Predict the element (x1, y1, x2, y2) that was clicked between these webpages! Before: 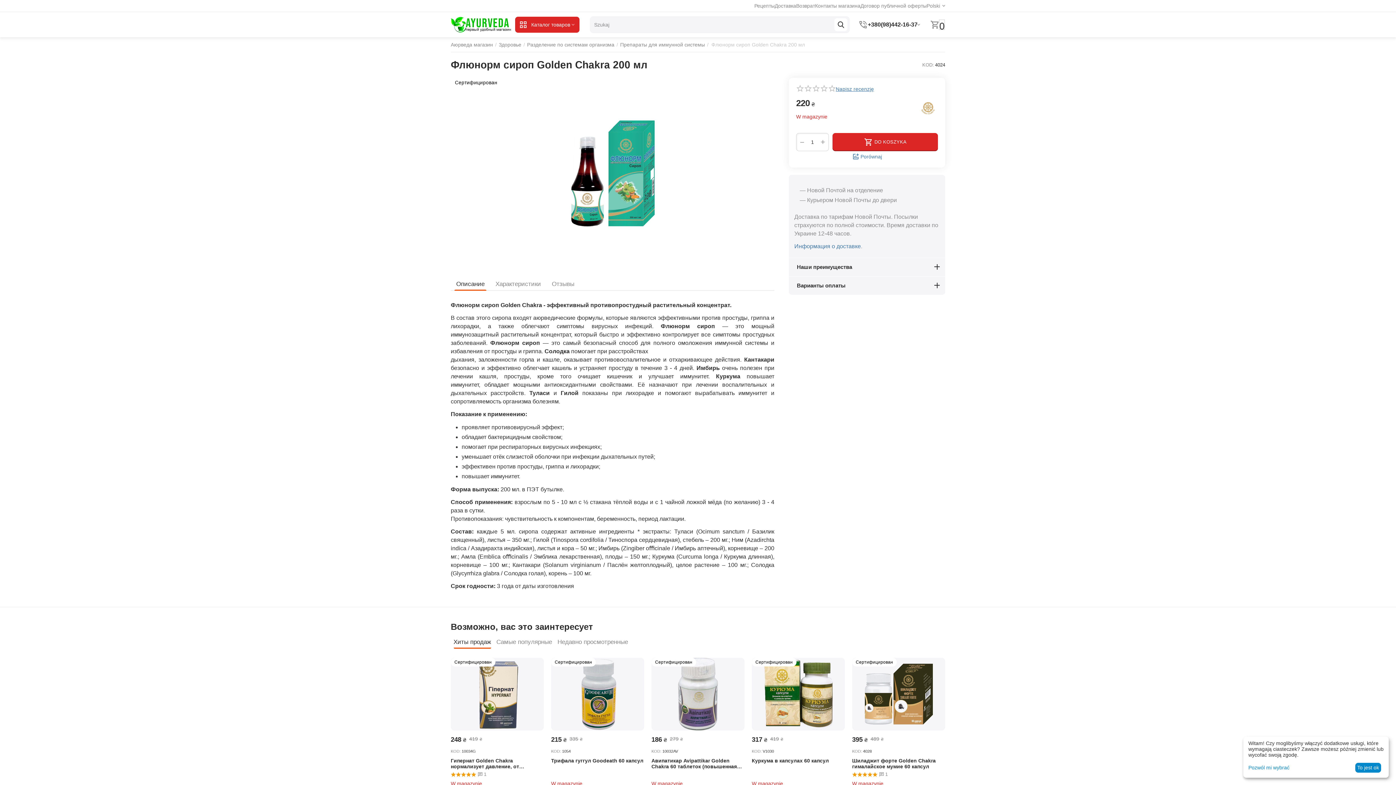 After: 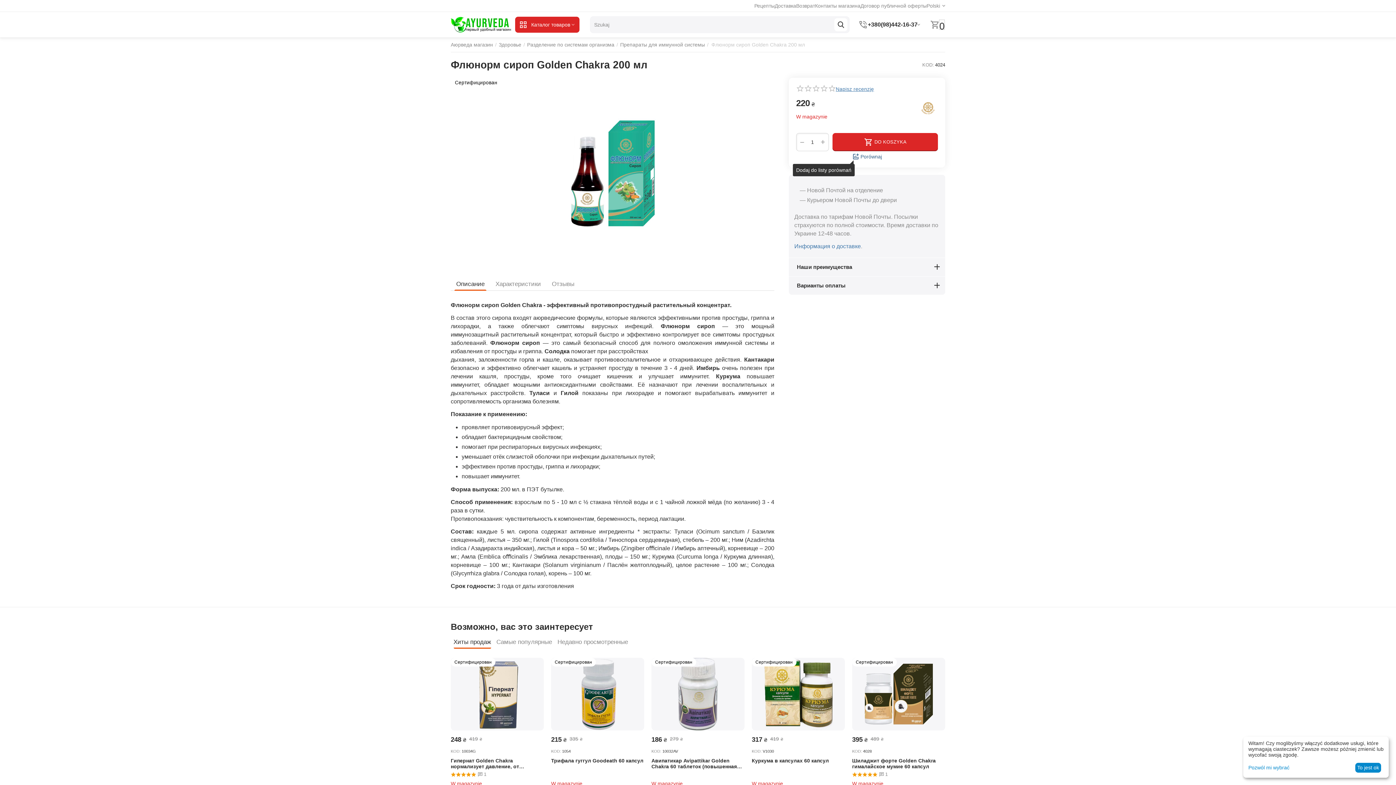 Action: bbox: (852, 153, 882, 160) label: Porównaj